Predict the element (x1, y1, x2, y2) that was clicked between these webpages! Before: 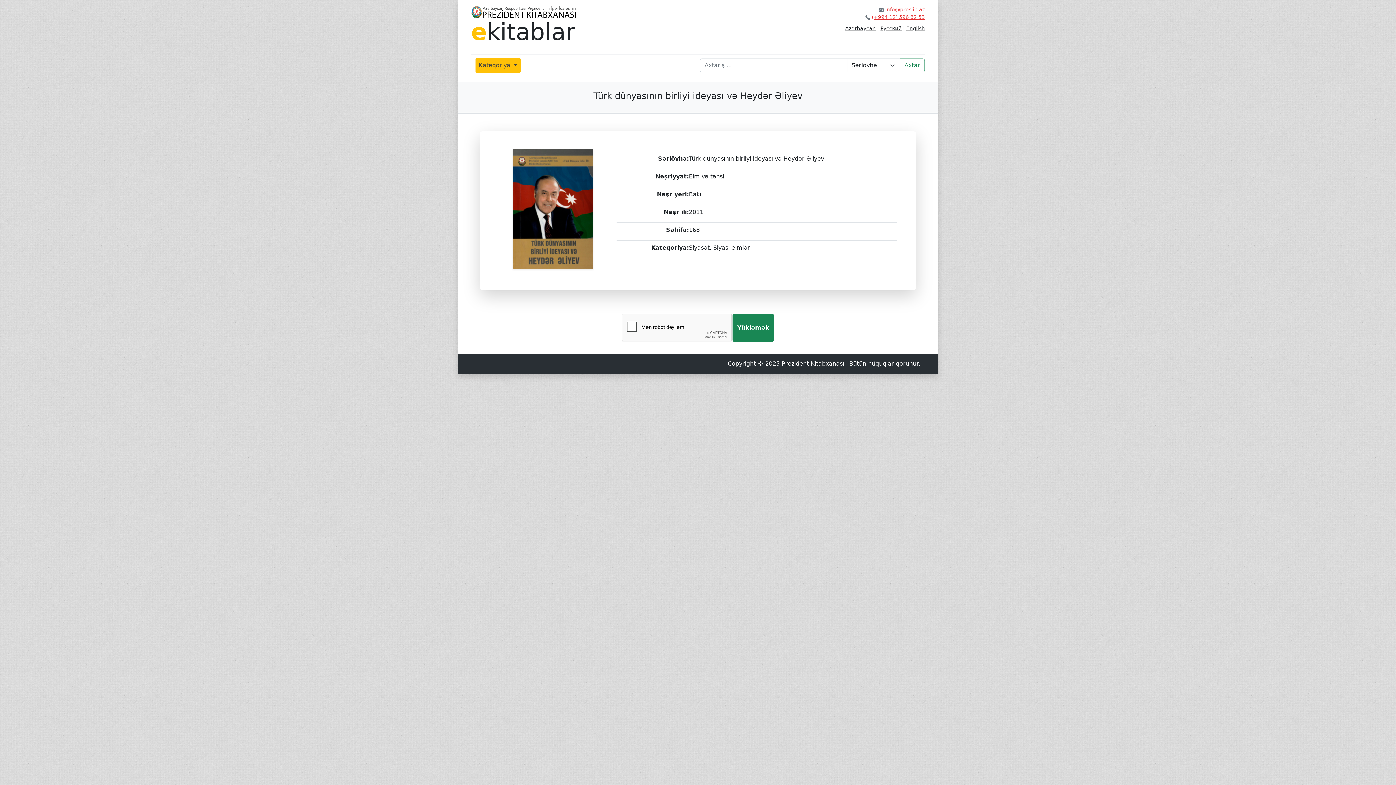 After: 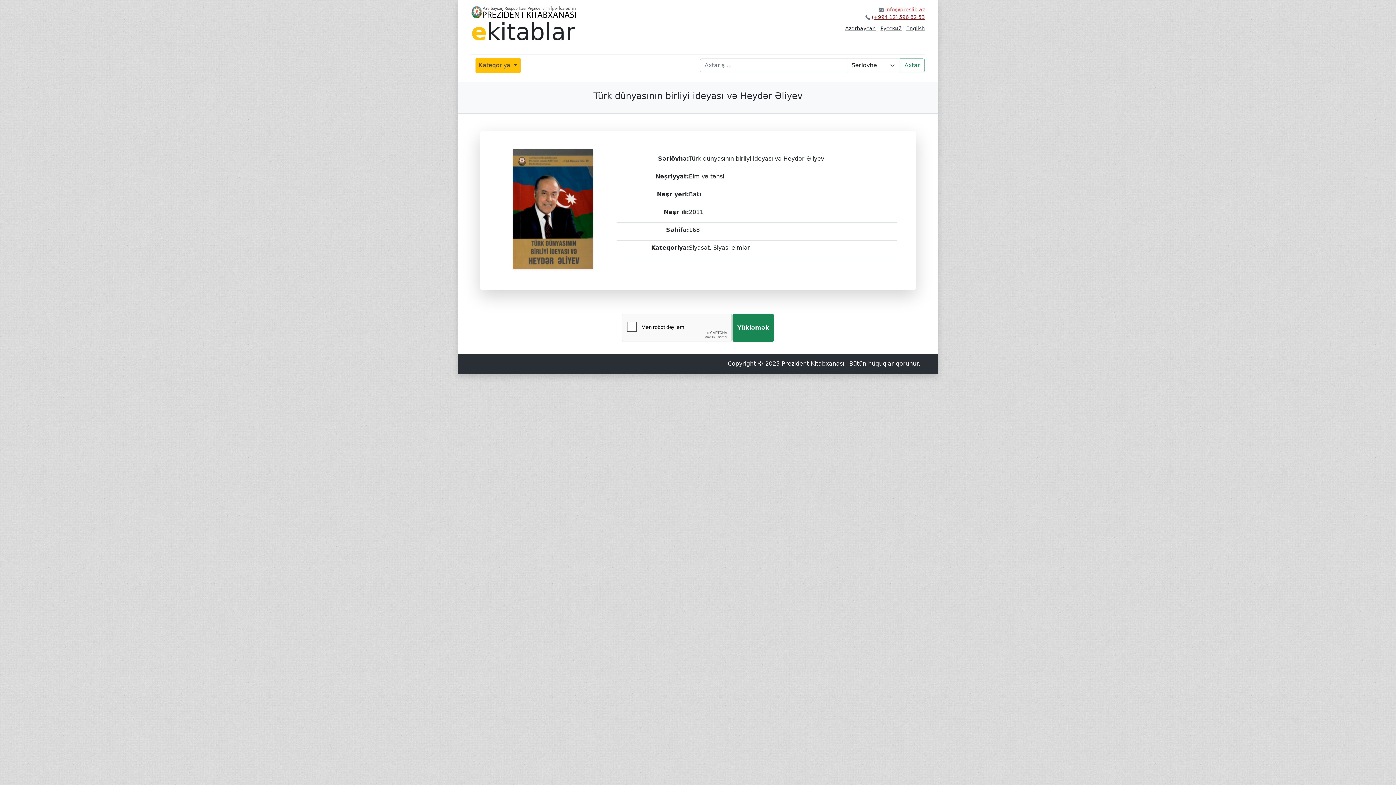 Action: label: (+994 12) 596 82 53 bbox: (872, 14, 925, 20)